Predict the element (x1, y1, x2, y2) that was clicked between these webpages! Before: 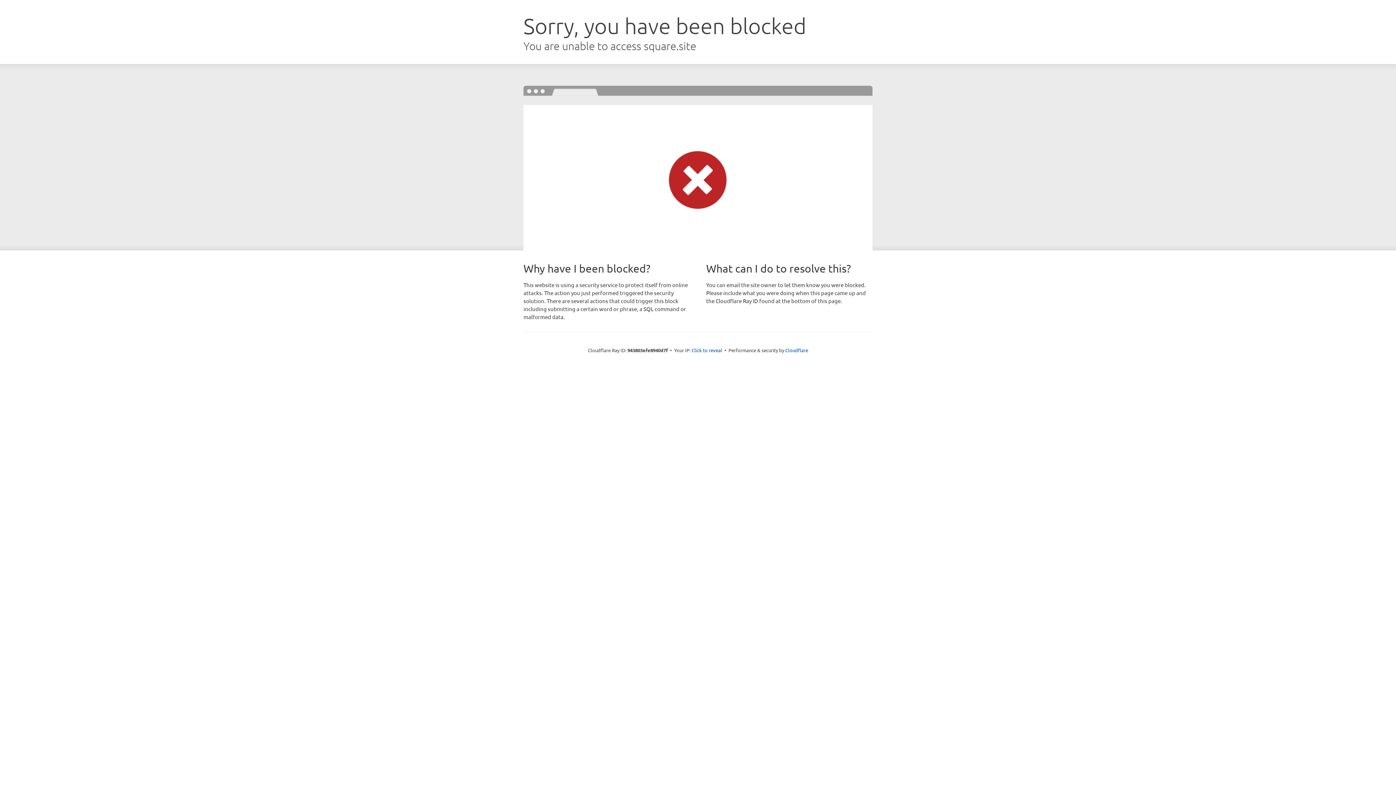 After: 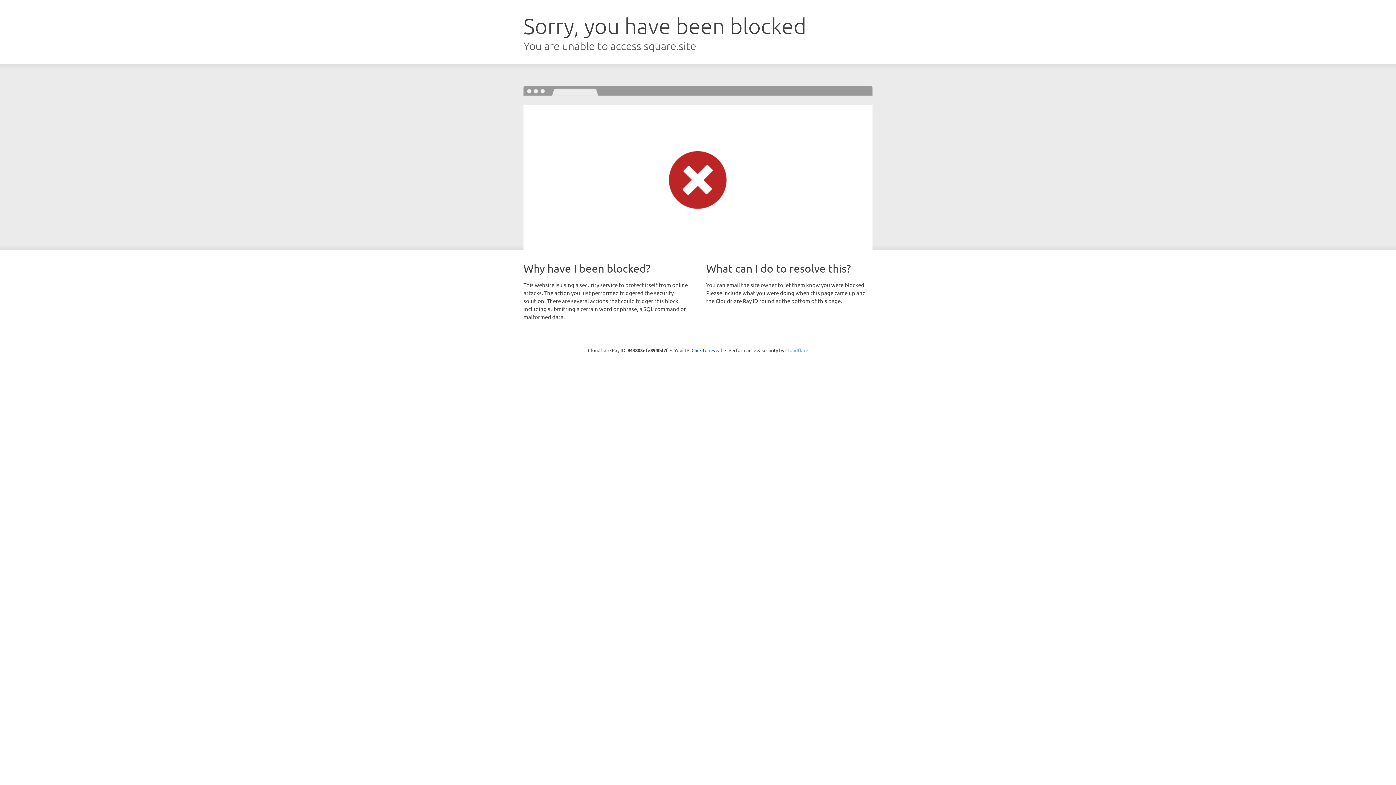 Action: label: Cloudflare bbox: (785, 347, 808, 353)